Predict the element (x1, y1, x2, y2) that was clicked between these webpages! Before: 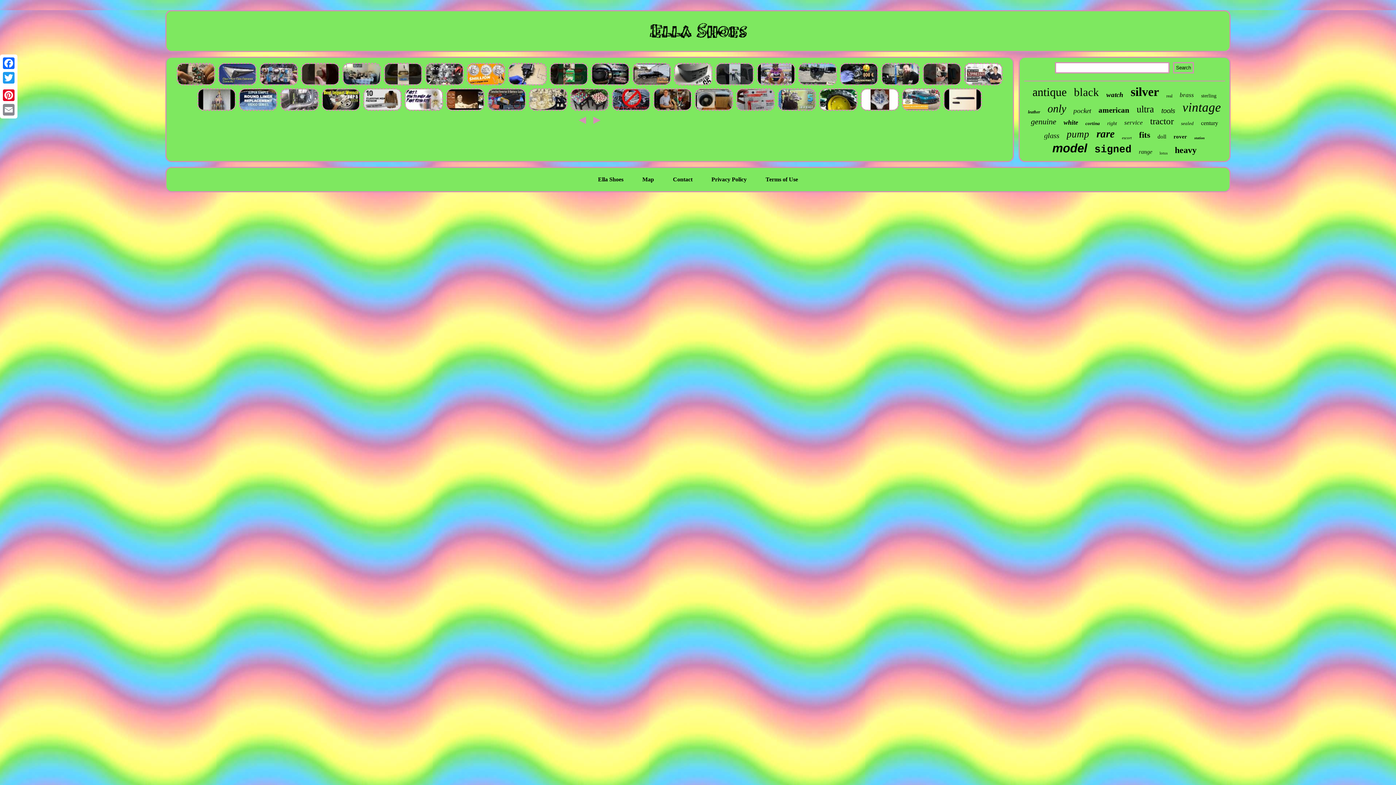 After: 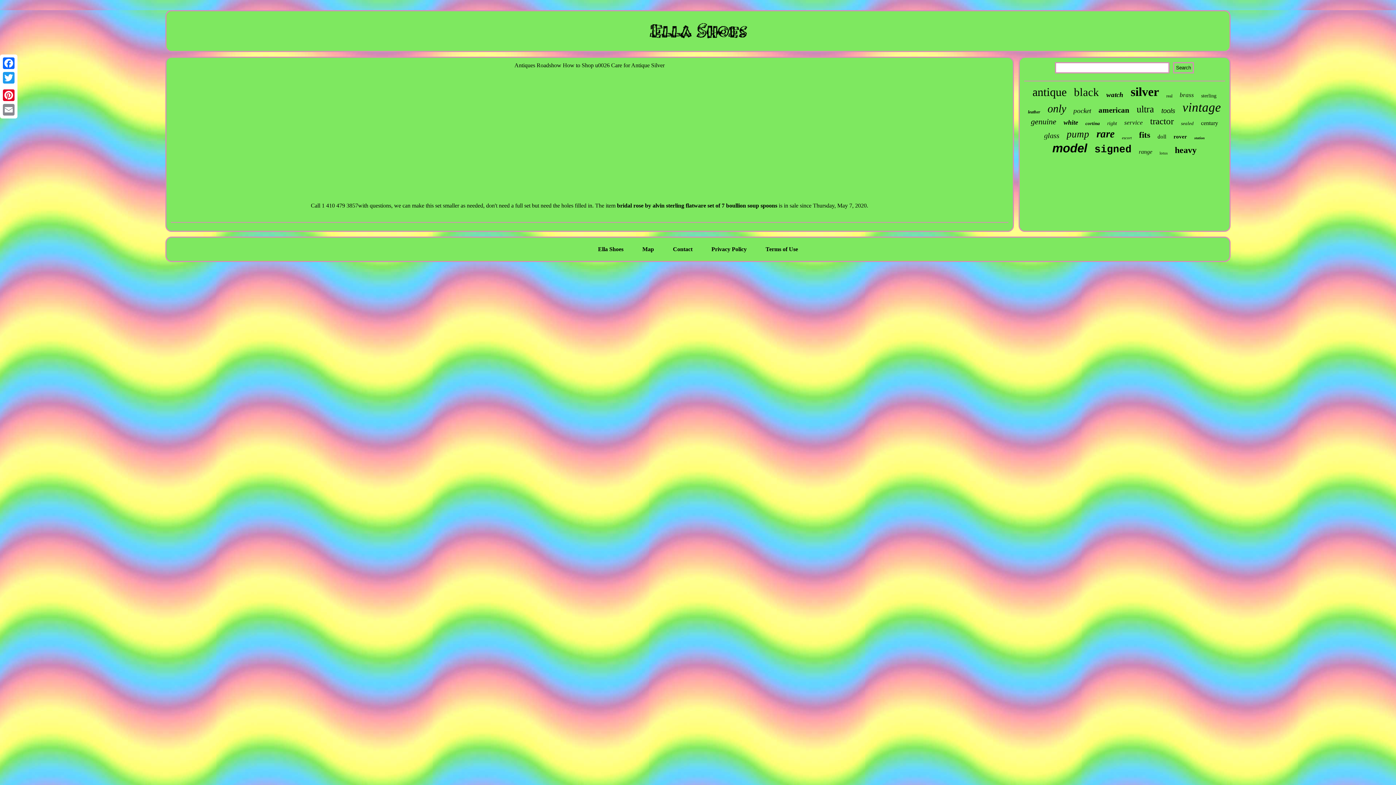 Action: bbox: (528, 106, 568, 112)